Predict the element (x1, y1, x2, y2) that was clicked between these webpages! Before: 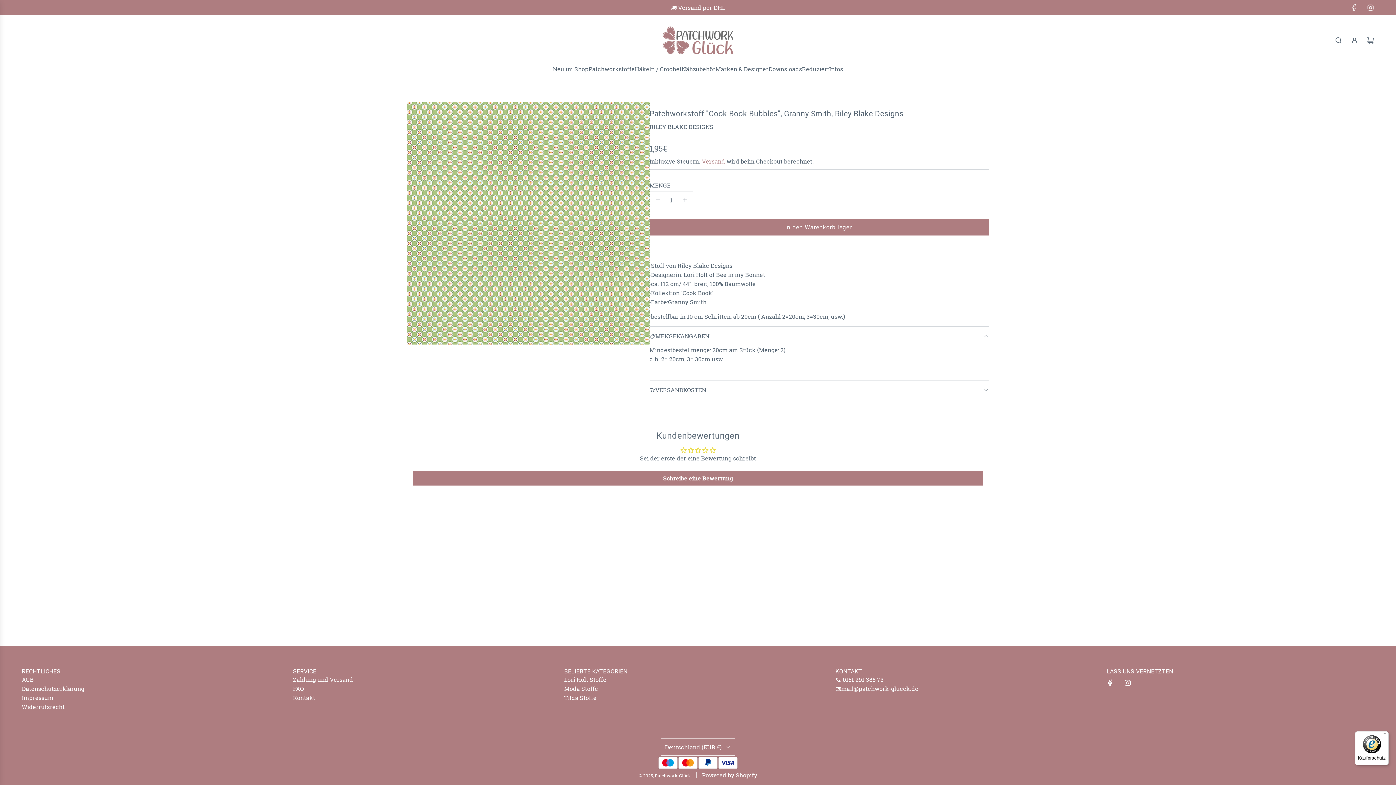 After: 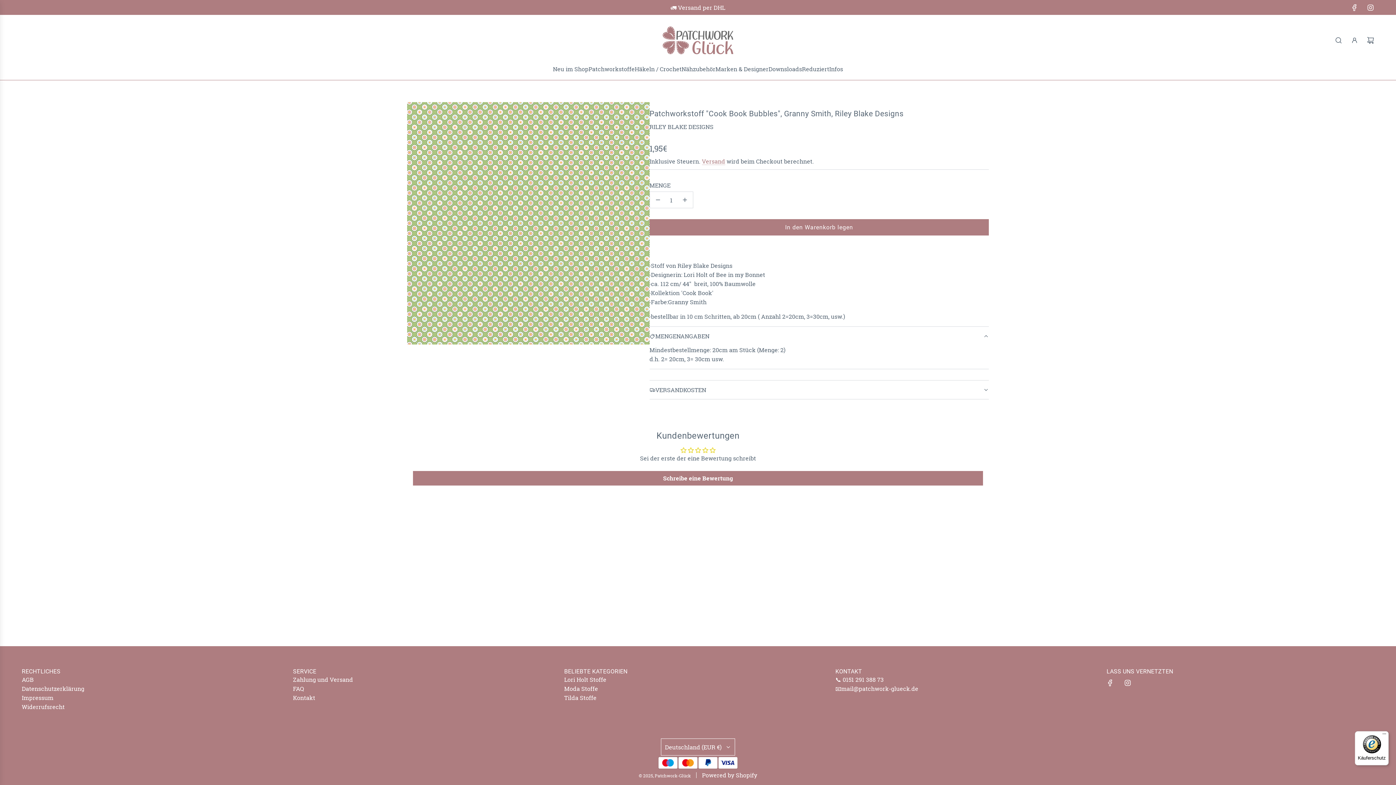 Action: label: Instagram bbox: (1362, 3, 1378, 11)